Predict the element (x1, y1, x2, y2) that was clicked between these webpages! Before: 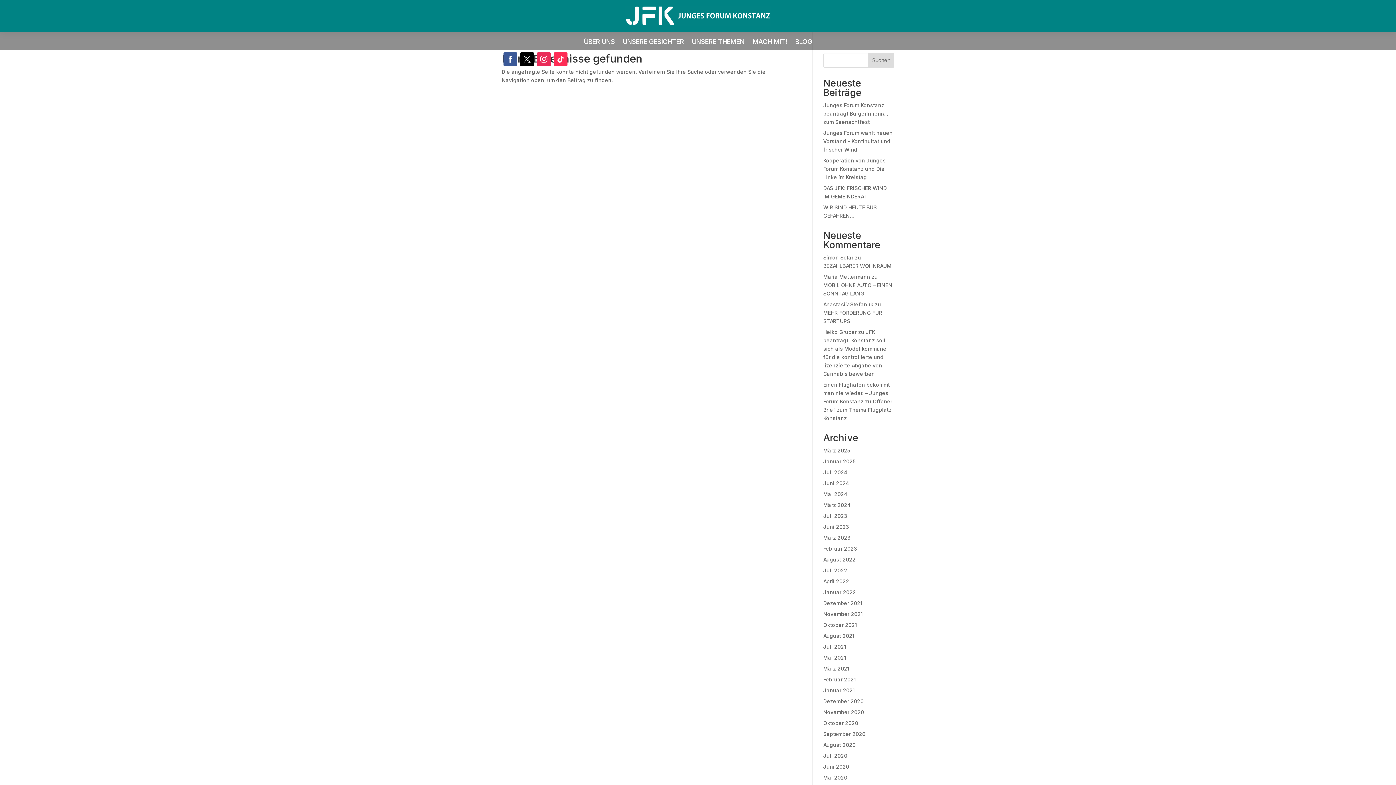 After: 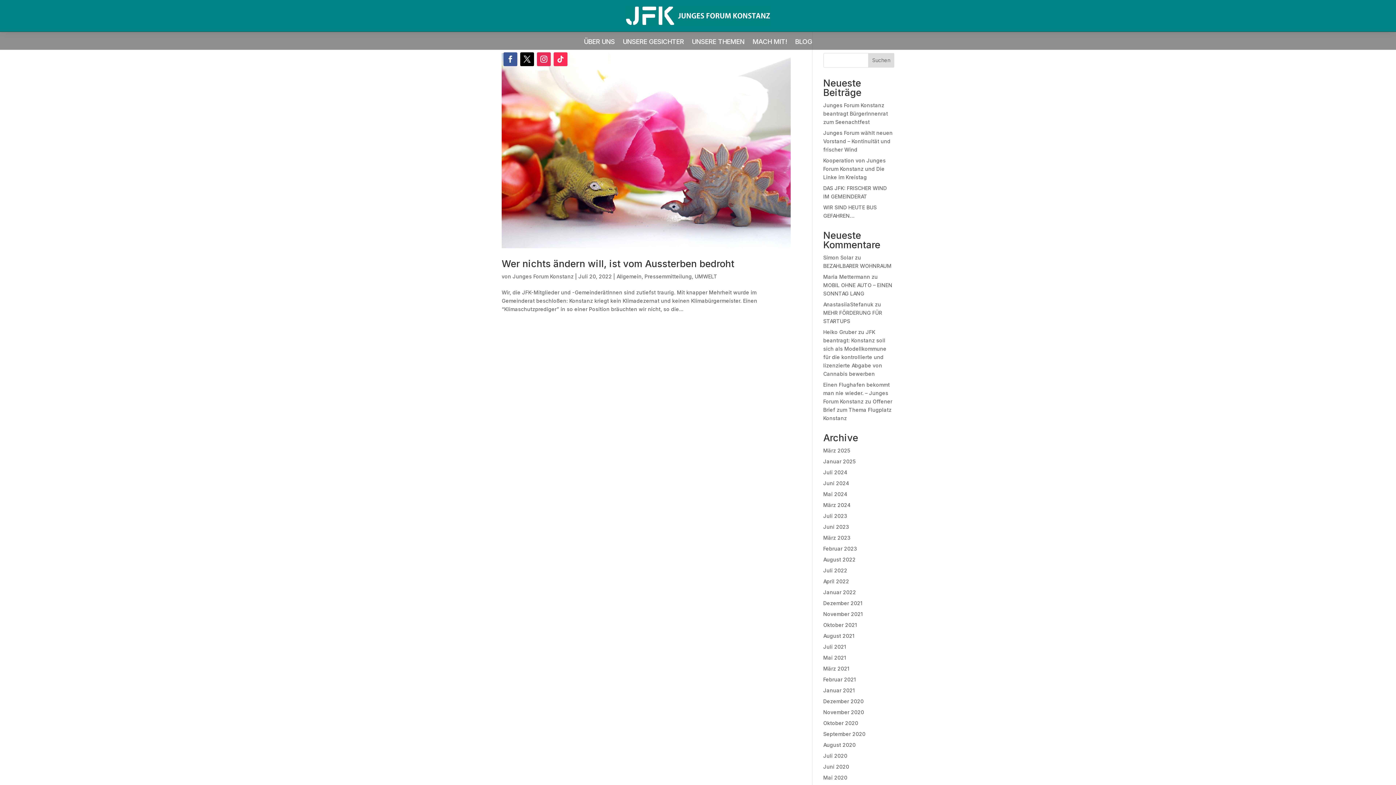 Action: bbox: (823, 567, 847, 573) label: Juli 2022